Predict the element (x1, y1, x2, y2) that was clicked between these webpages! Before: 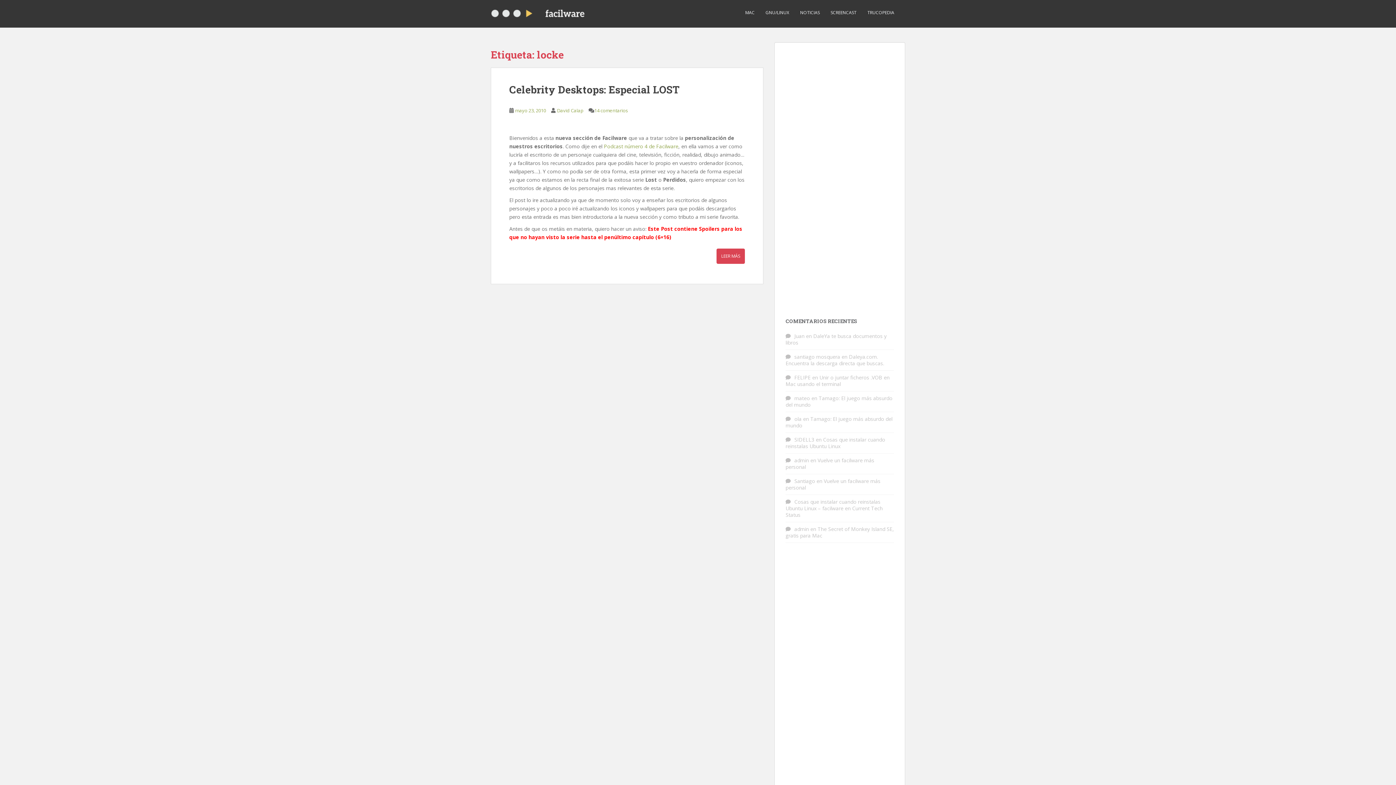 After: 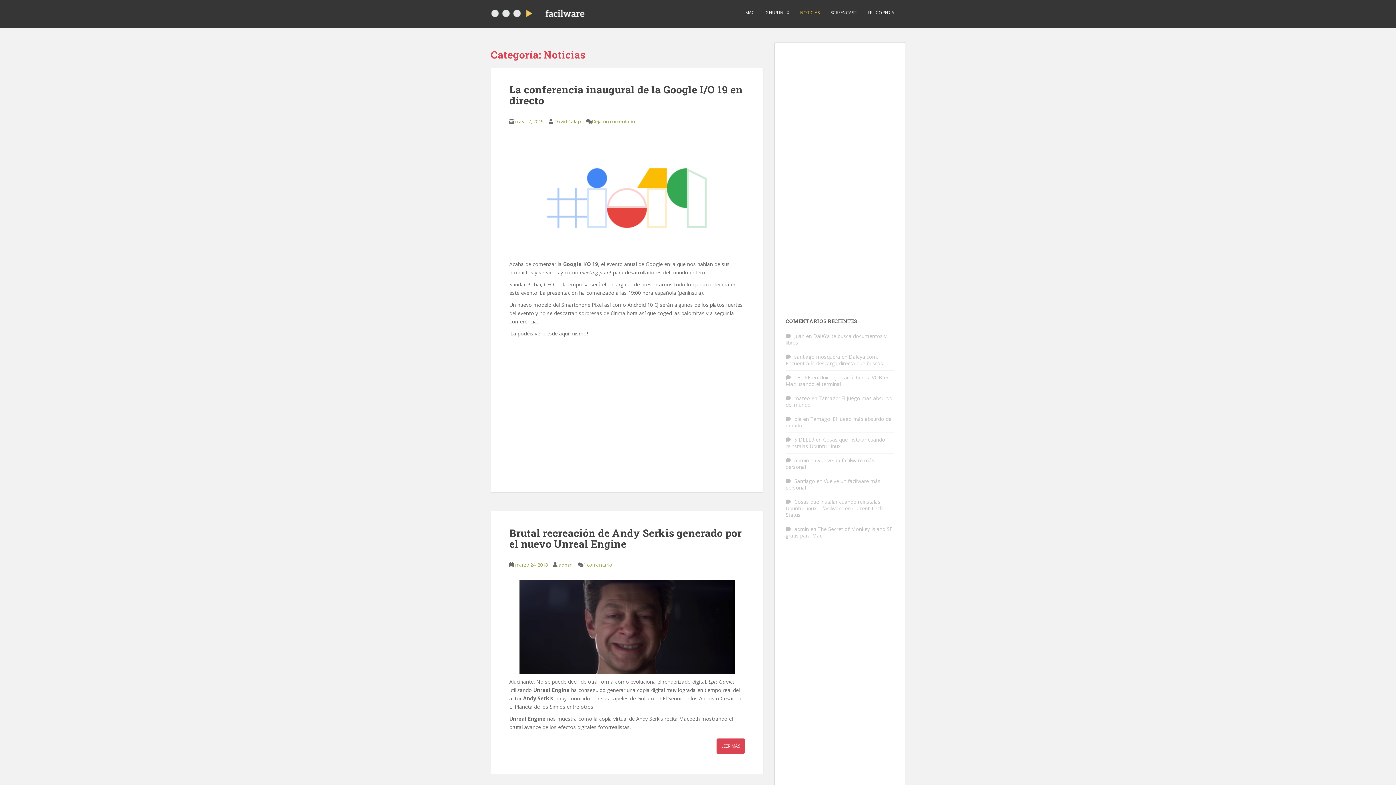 Action: label: NOTICIAS bbox: (800, 5, 820, 20)